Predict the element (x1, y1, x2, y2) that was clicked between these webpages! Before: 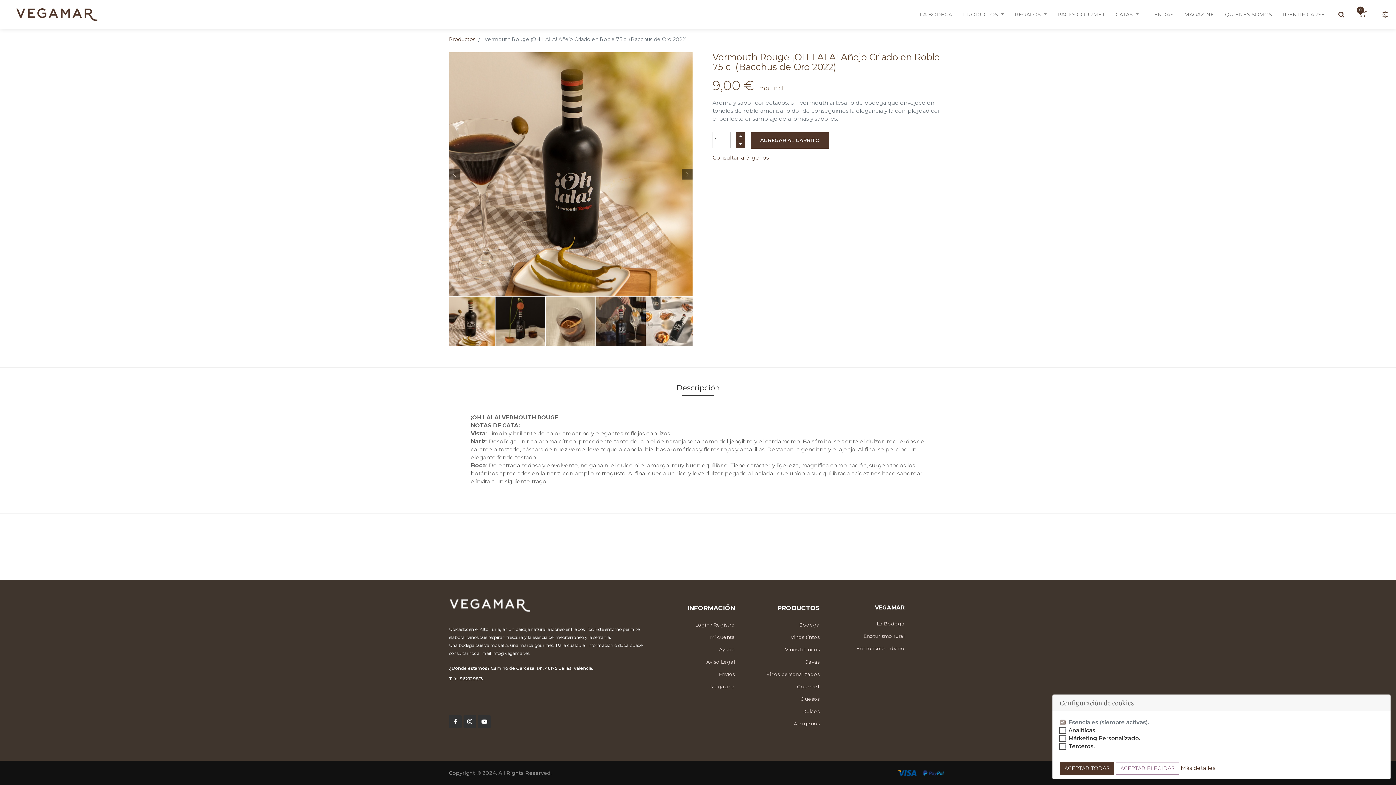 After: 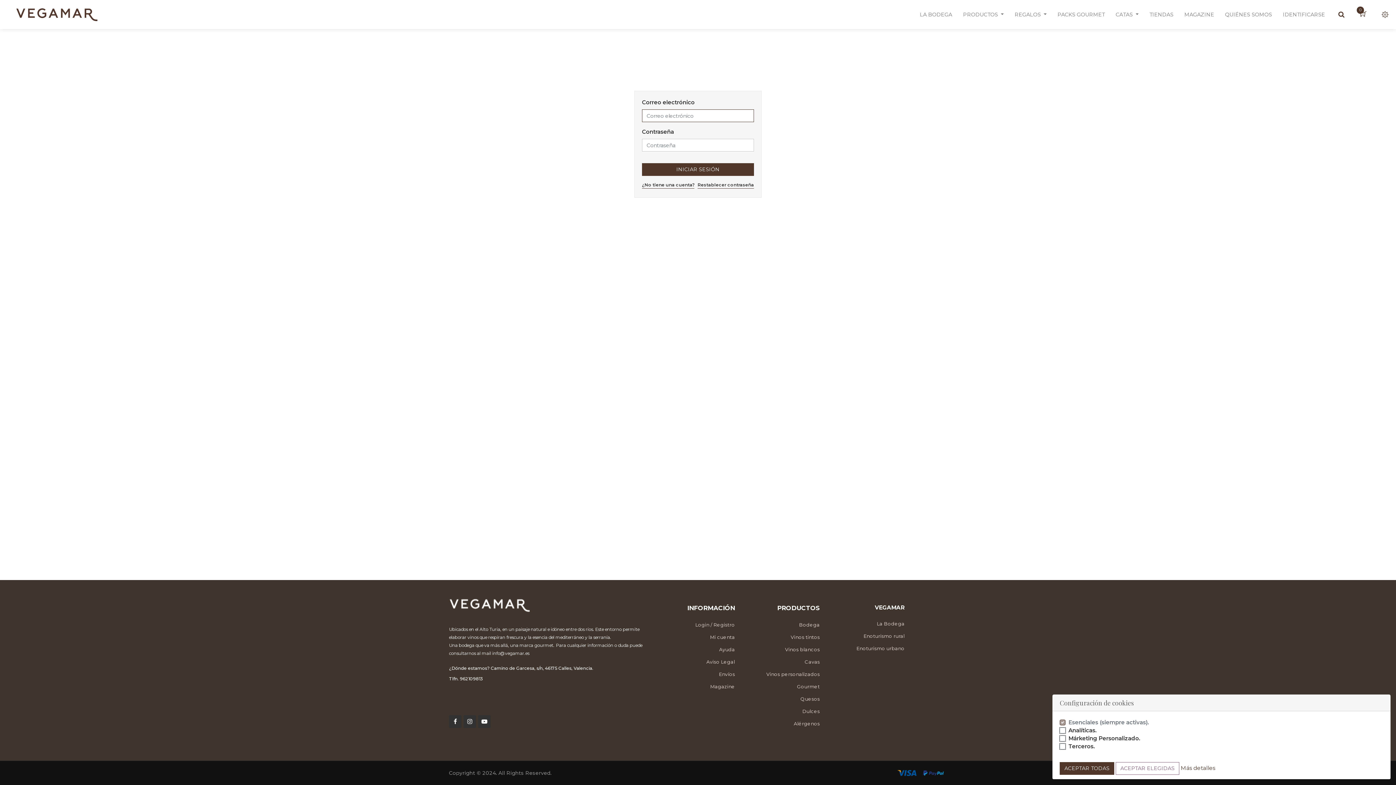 Action: label: Login / Registro bbox: (695, 621, 735, 628)